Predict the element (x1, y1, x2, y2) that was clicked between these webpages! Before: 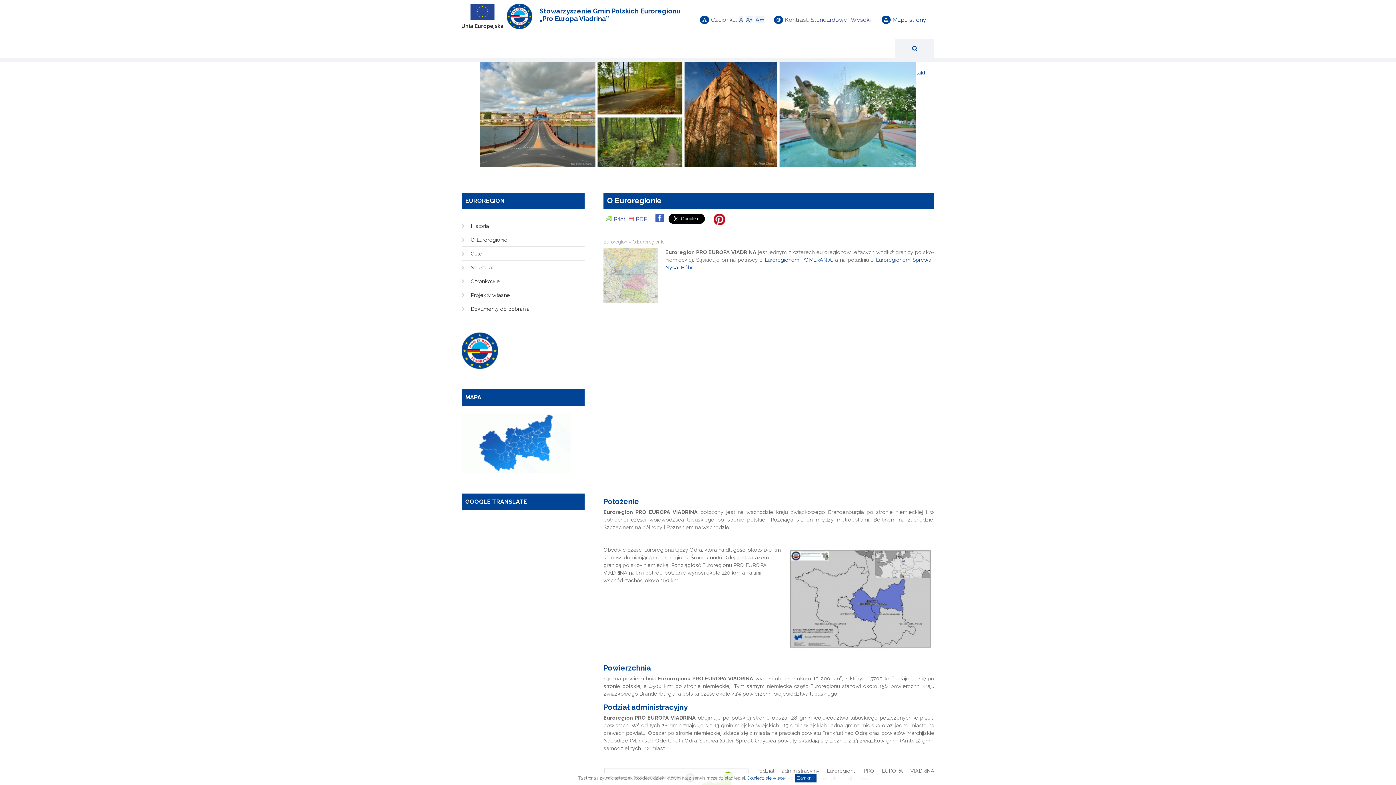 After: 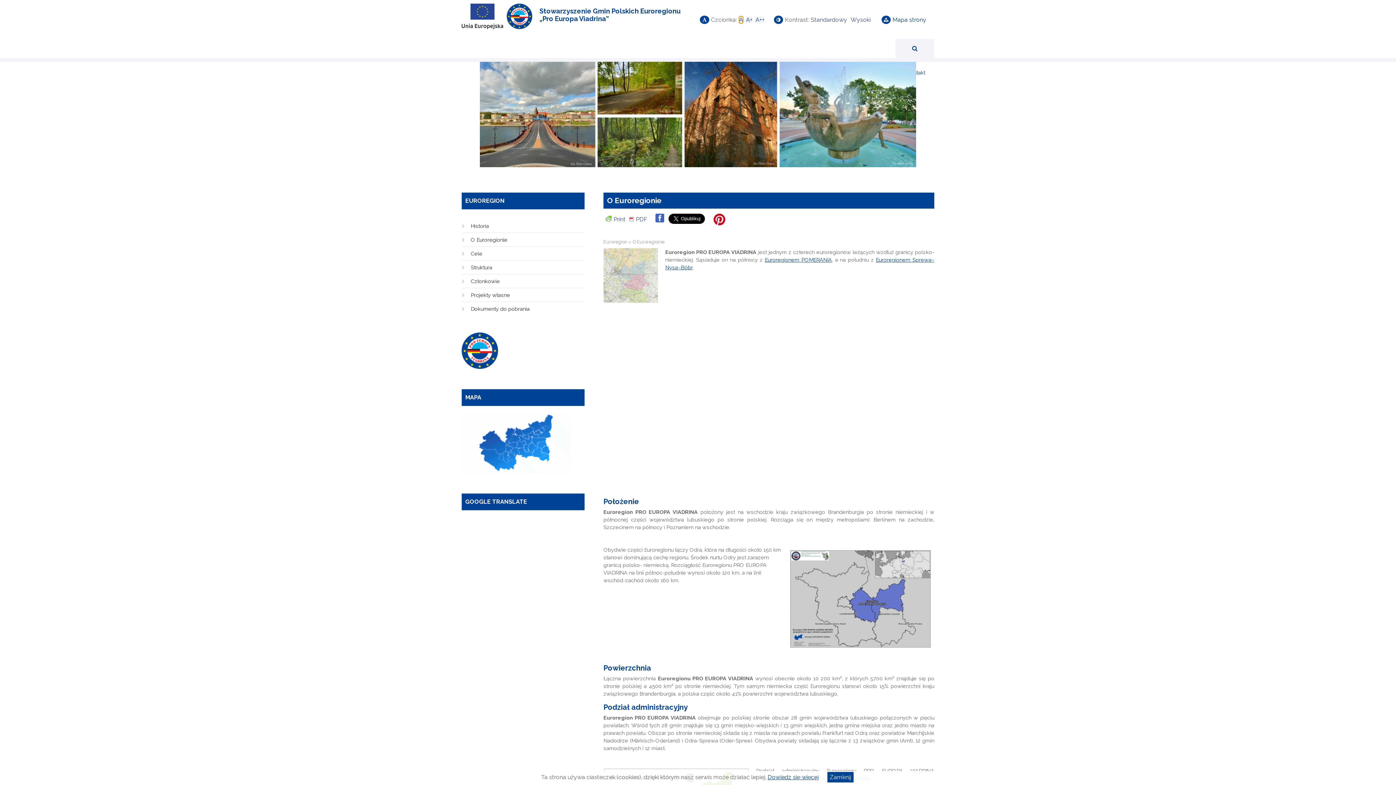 Action: bbox: (739, 16, 743, 23) label: A